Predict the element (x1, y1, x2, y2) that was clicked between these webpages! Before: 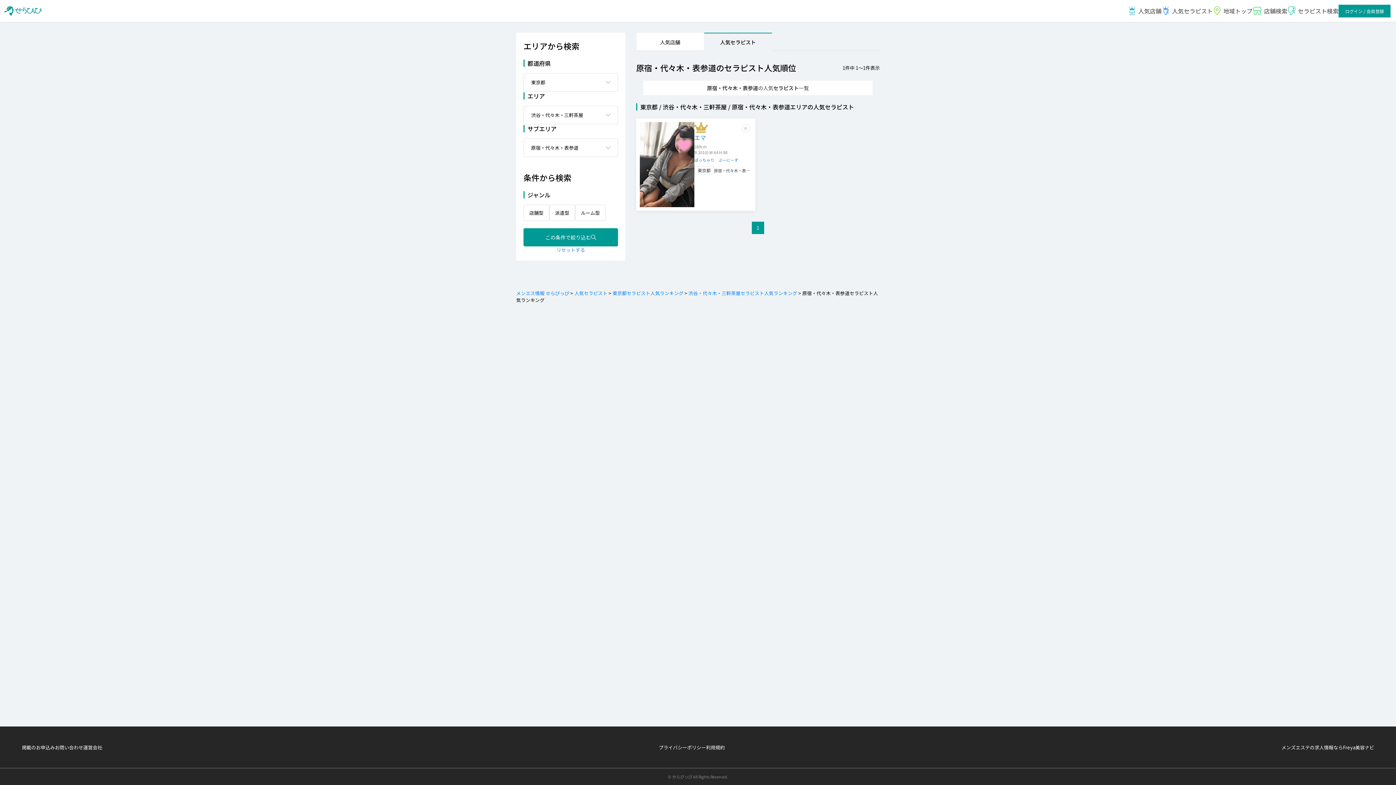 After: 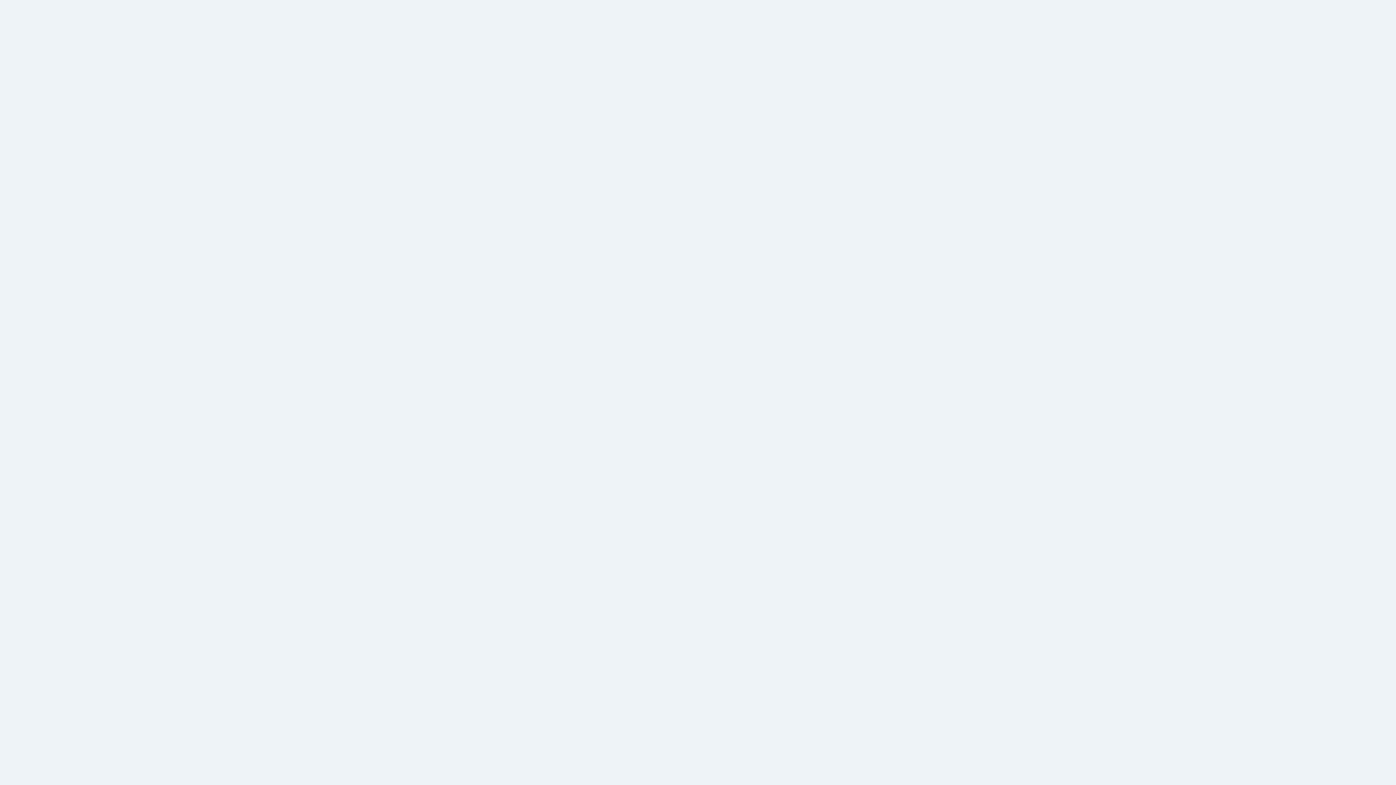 Action: bbox: (1252, 6, 1287, 15) label: 店鋪検索